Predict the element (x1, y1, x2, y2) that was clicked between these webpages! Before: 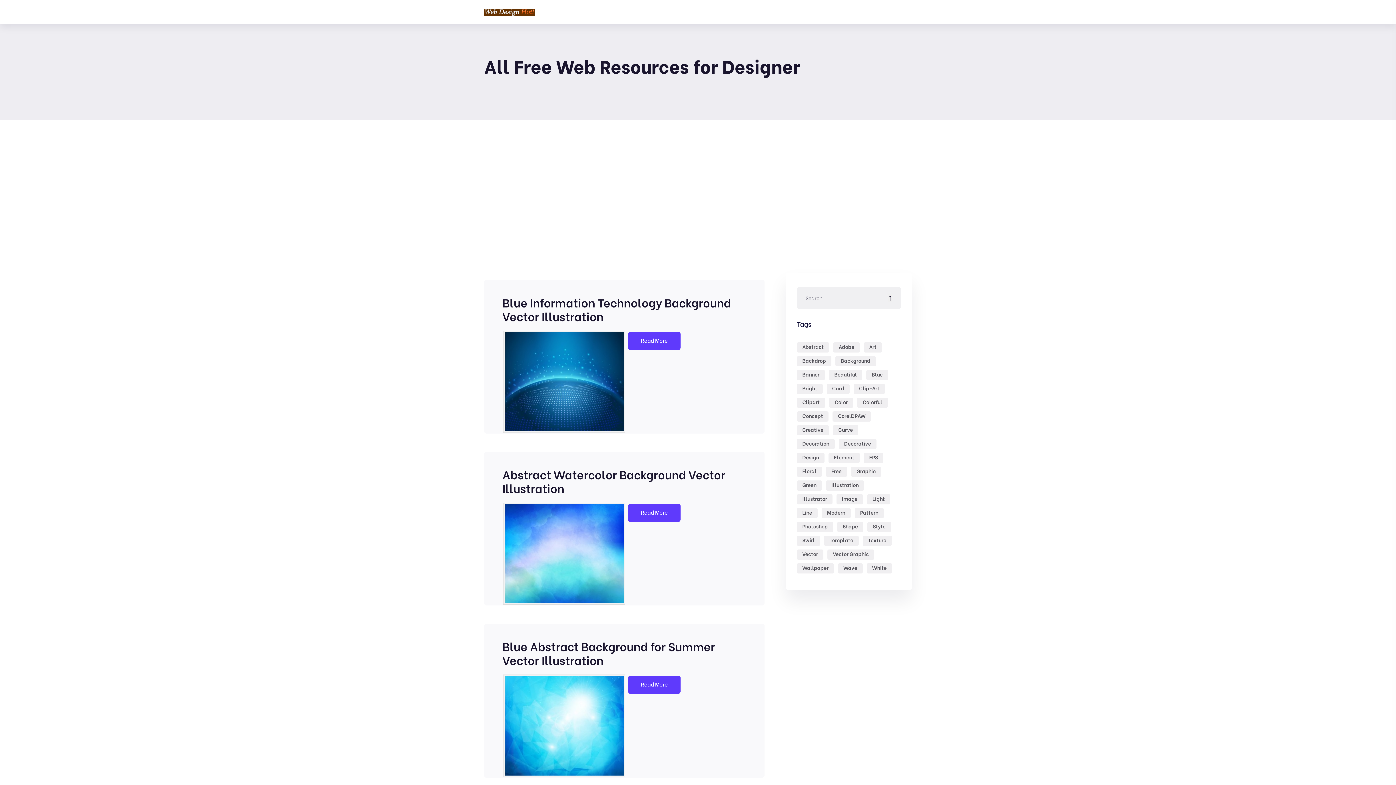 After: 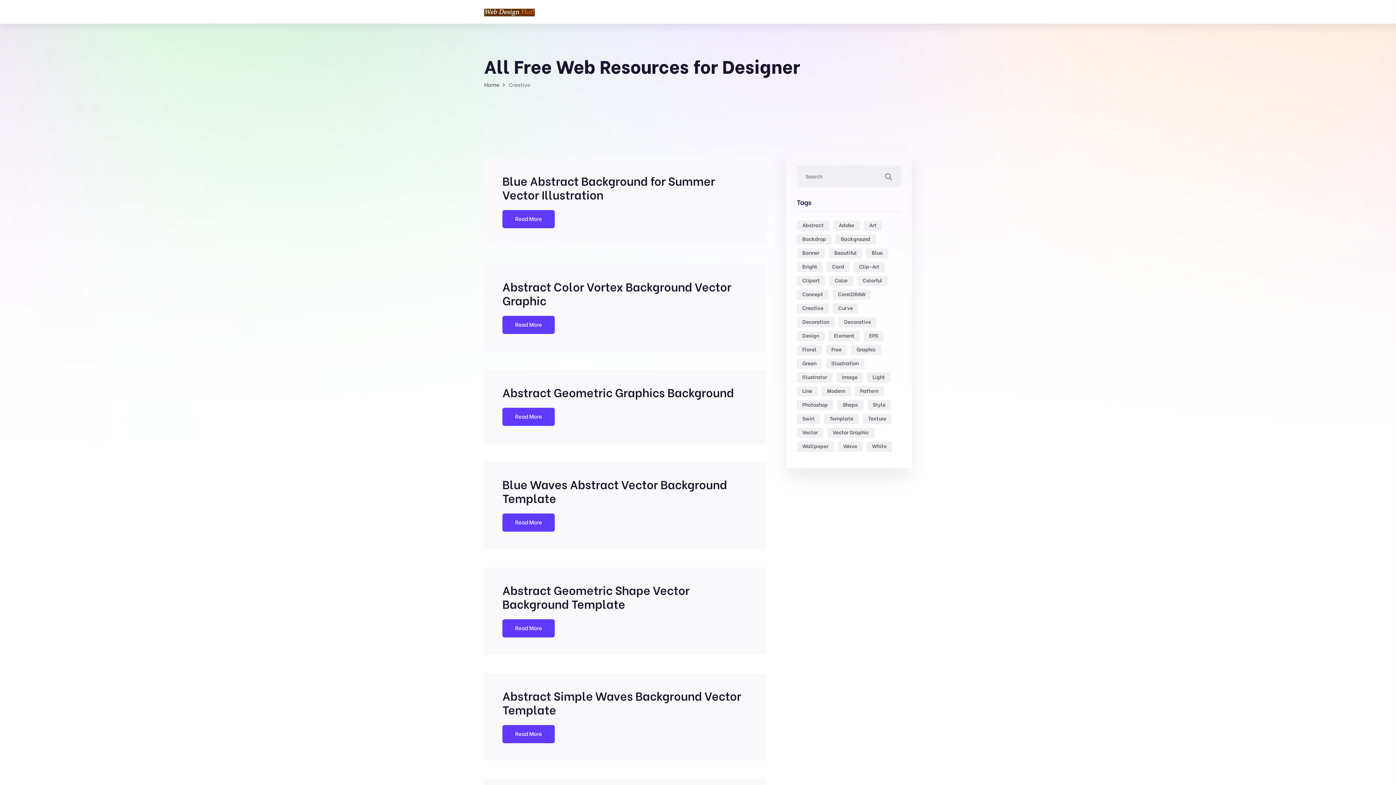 Action: bbox: (797, 425, 829, 435) label: Creative (1,111 items)